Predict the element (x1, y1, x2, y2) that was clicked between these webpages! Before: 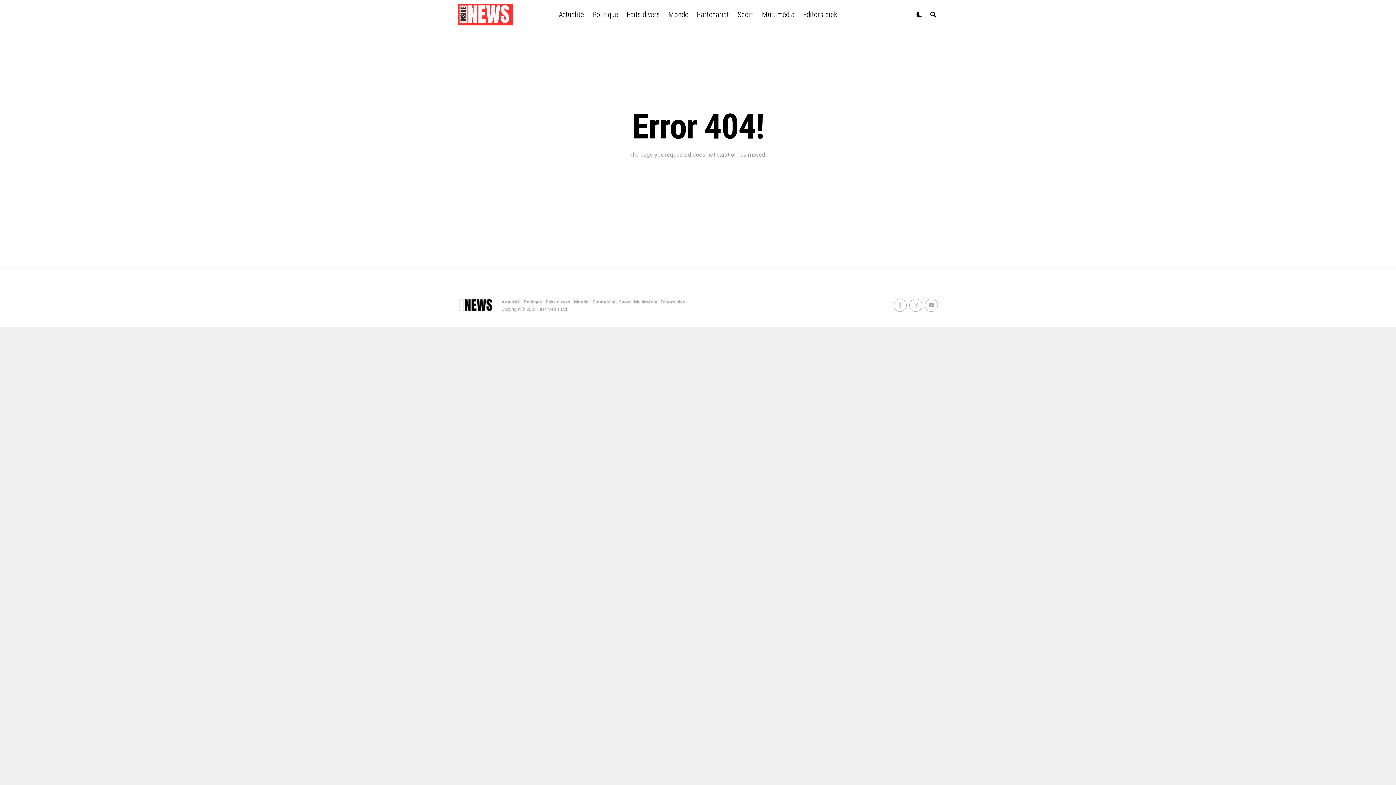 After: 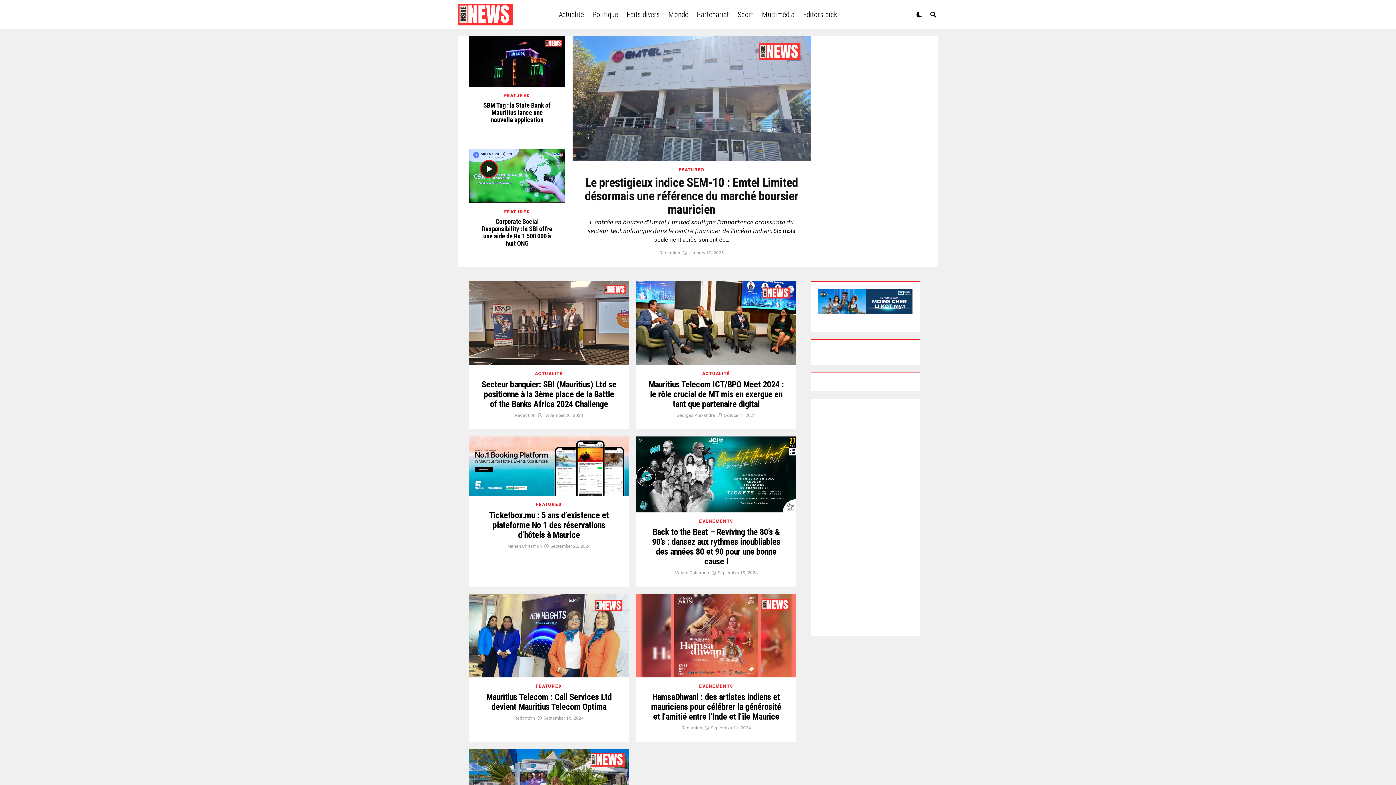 Action: label: Partenariat bbox: (592, 299, 615, 304)